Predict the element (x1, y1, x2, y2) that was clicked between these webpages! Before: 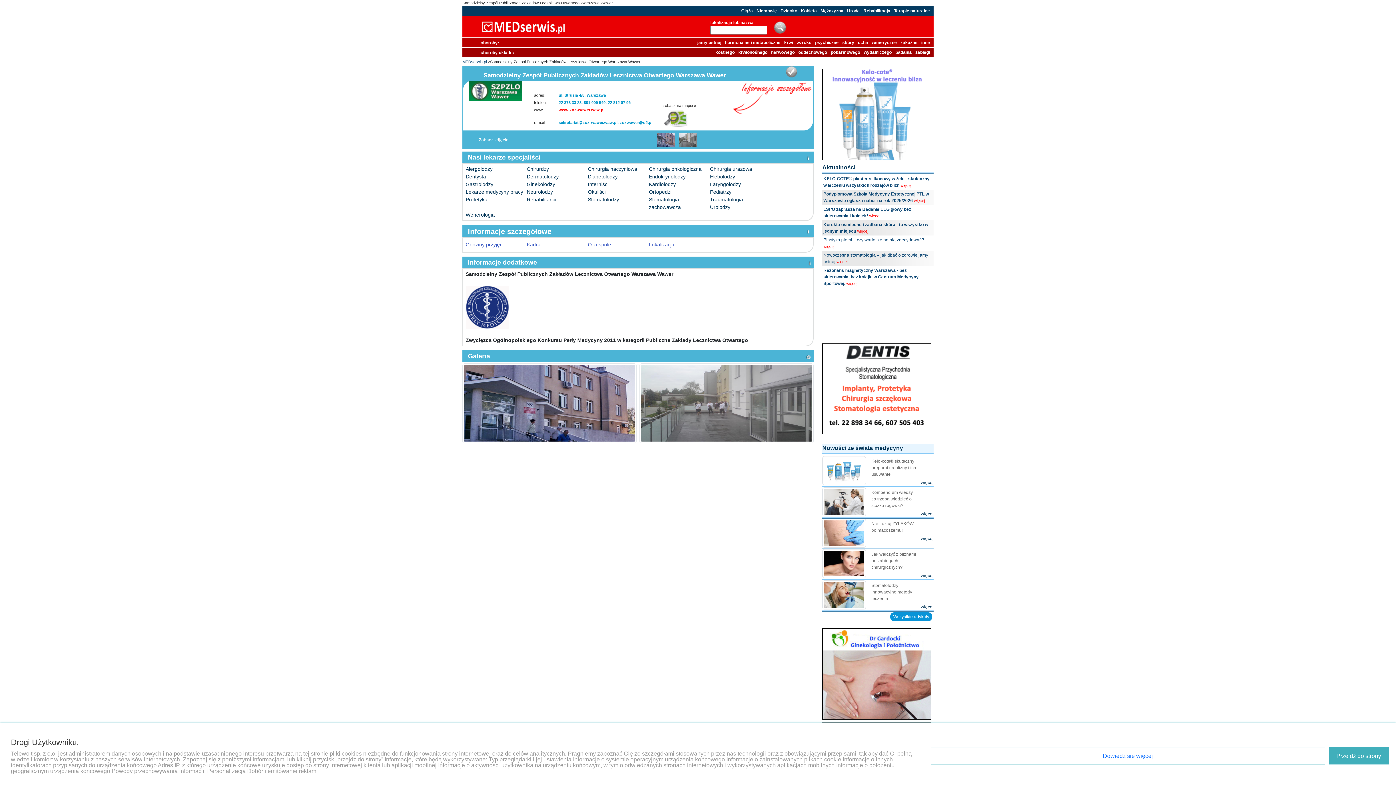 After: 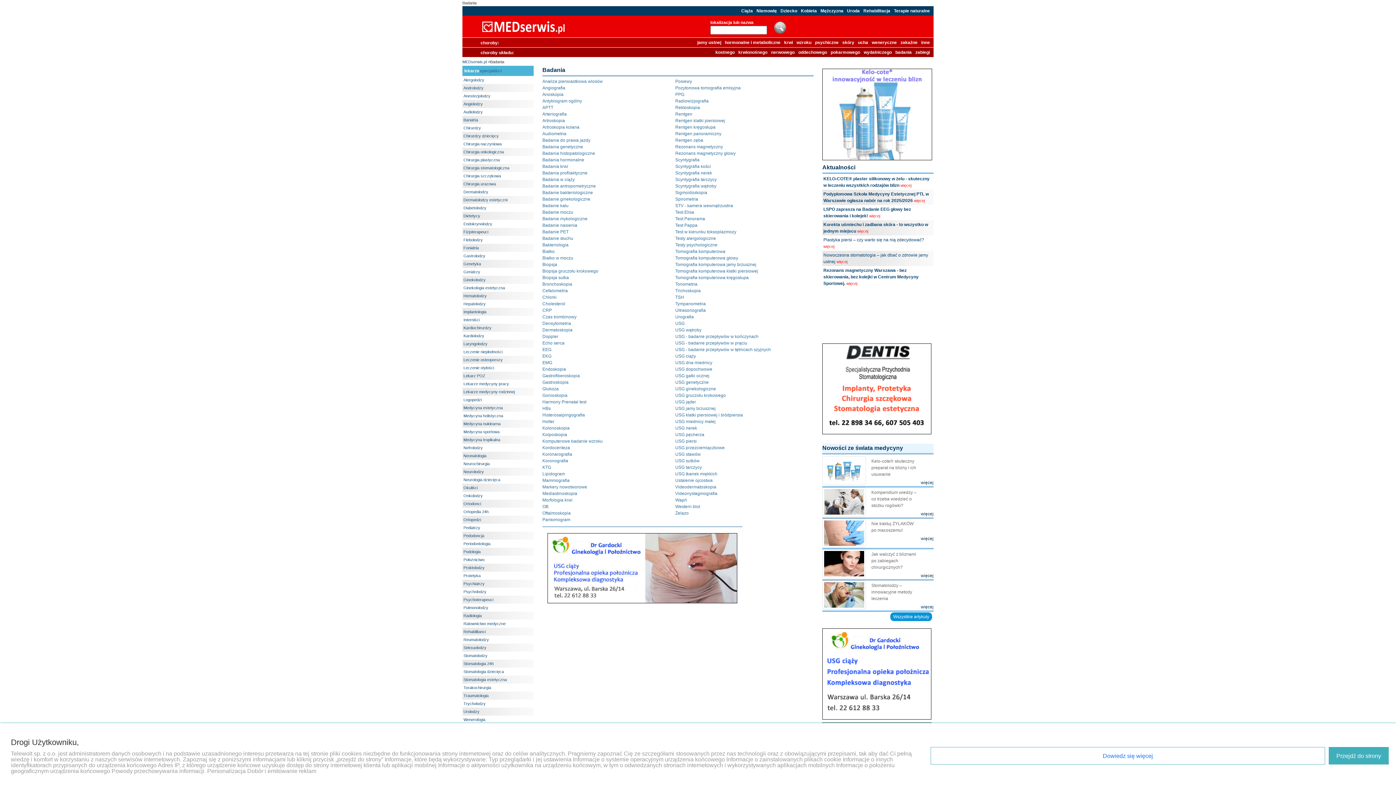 Action: bbox: (893, 47, 913, 57) label: badania